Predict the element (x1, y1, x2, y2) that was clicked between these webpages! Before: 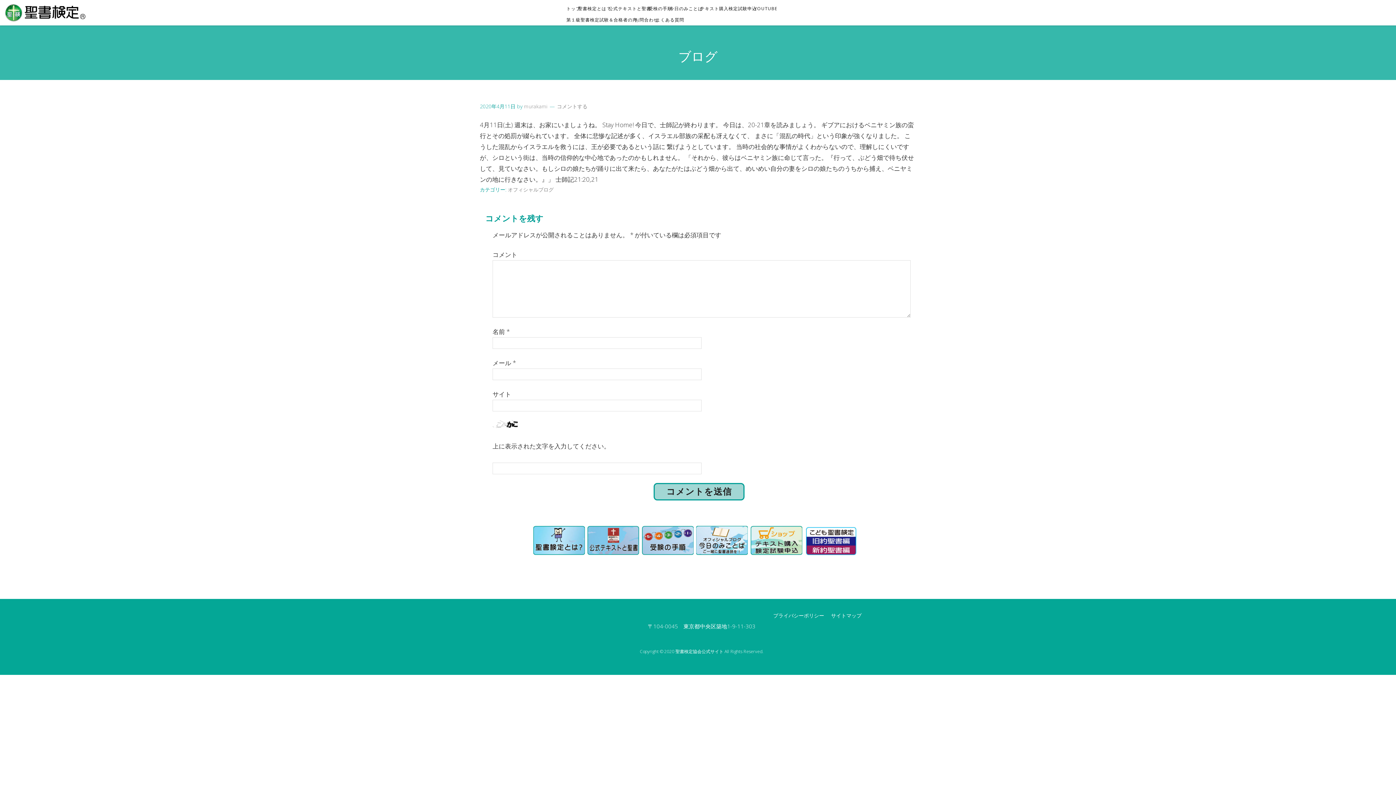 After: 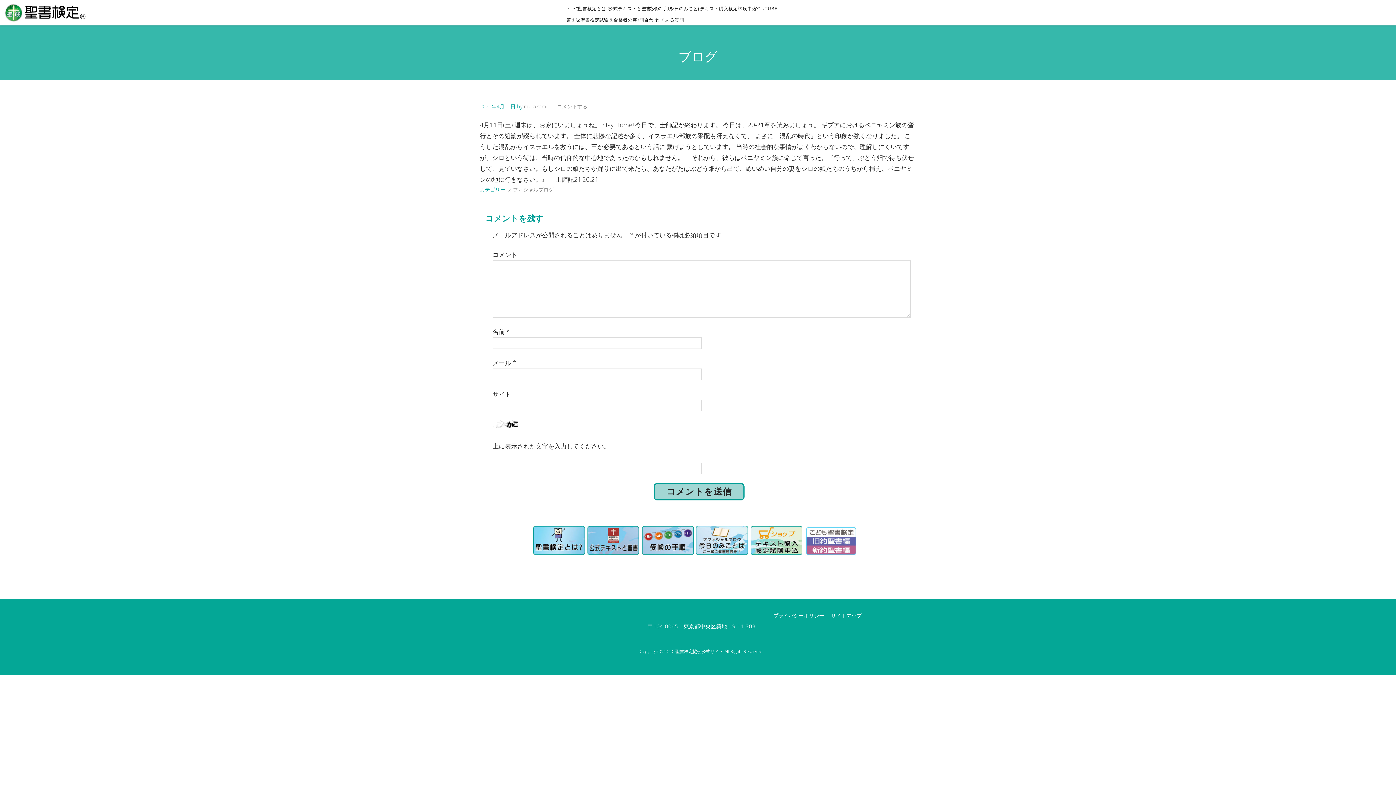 Action: bbox: (808, 526, 859, 559)